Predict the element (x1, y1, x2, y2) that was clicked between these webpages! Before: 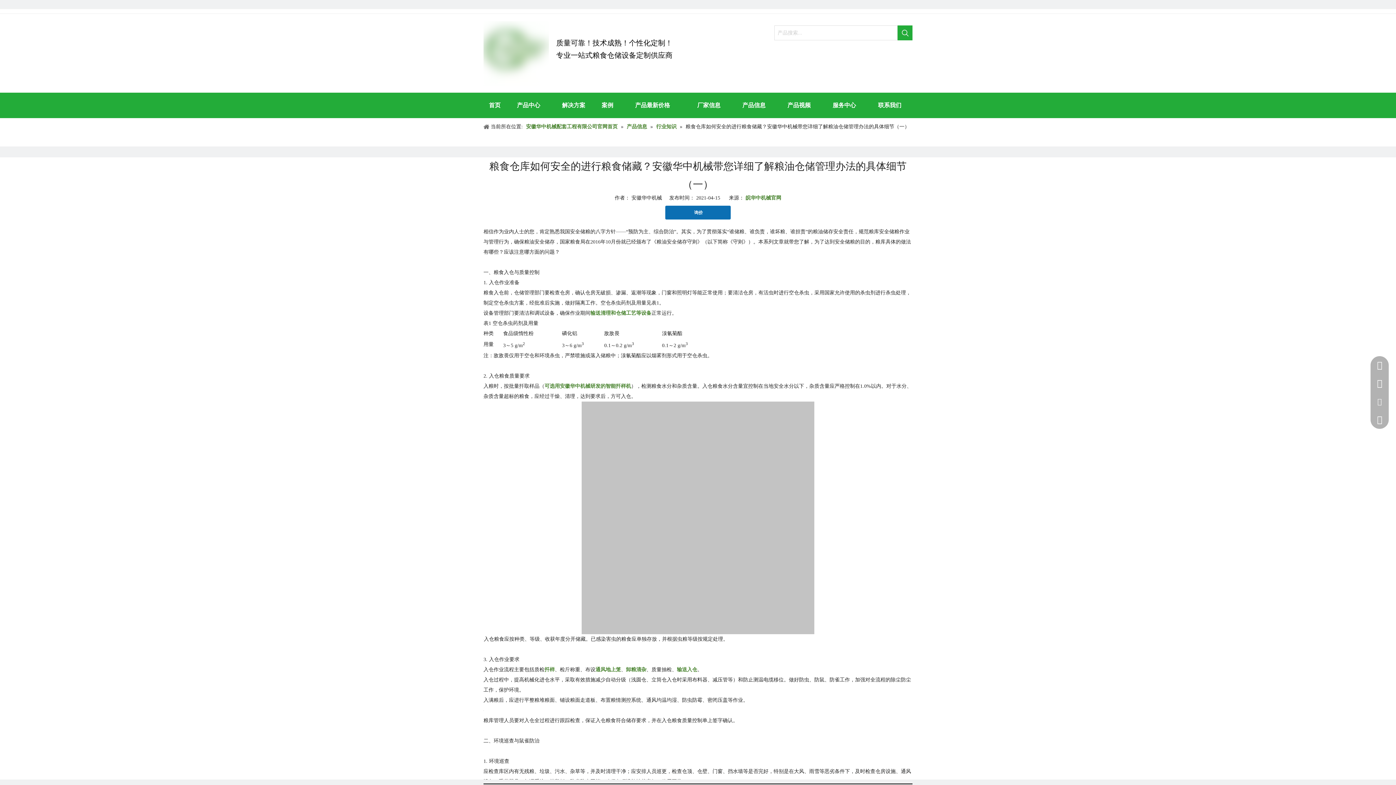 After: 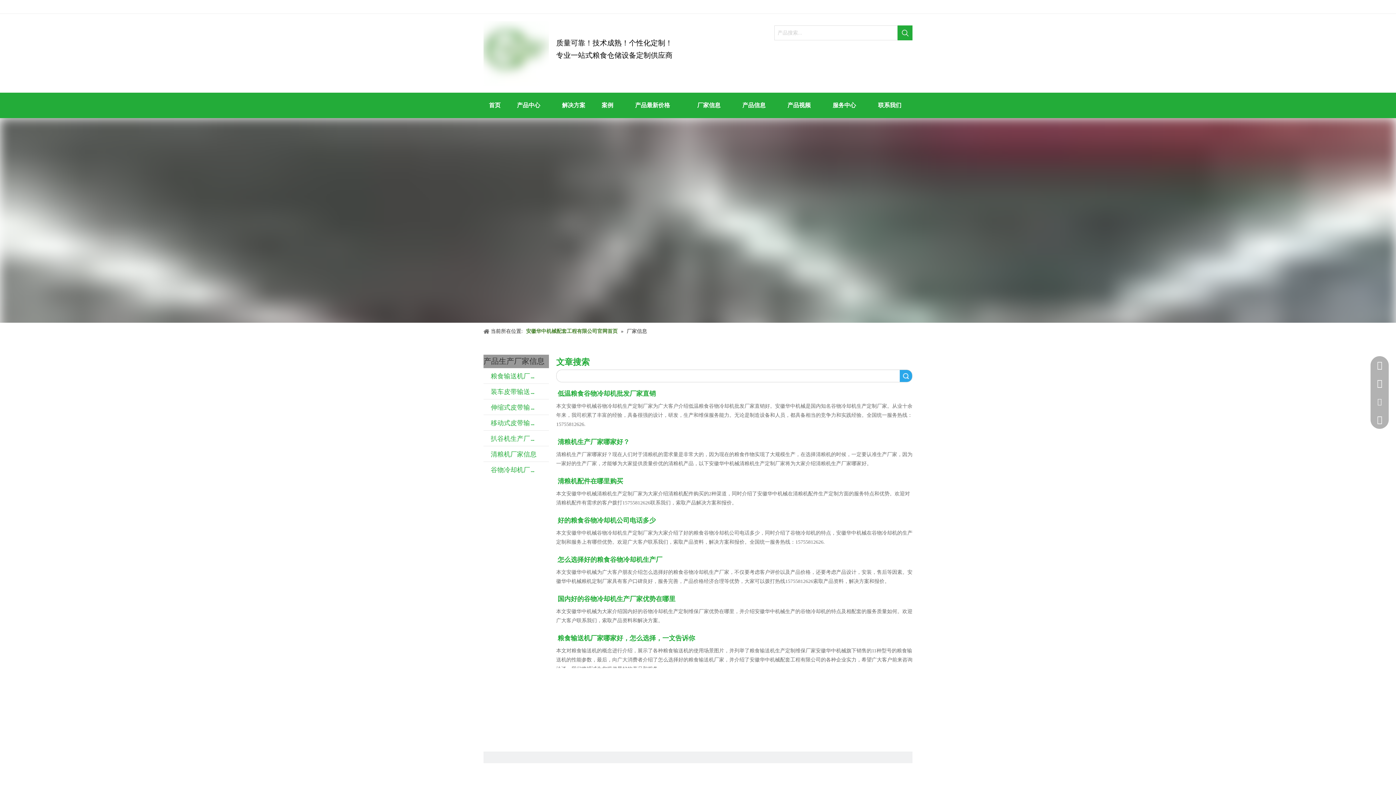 Action: label: 厂家信息 bbox: (686, 92, 731, 118)